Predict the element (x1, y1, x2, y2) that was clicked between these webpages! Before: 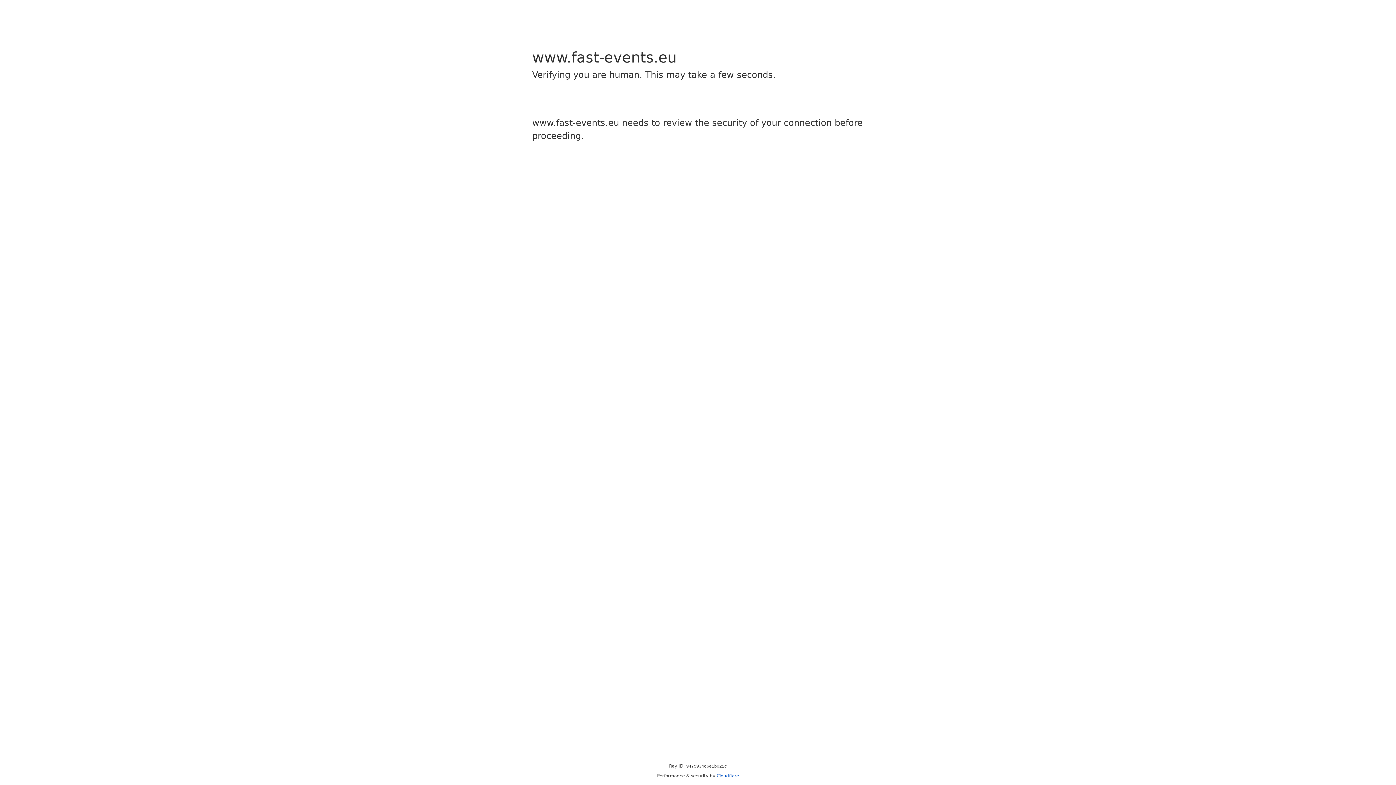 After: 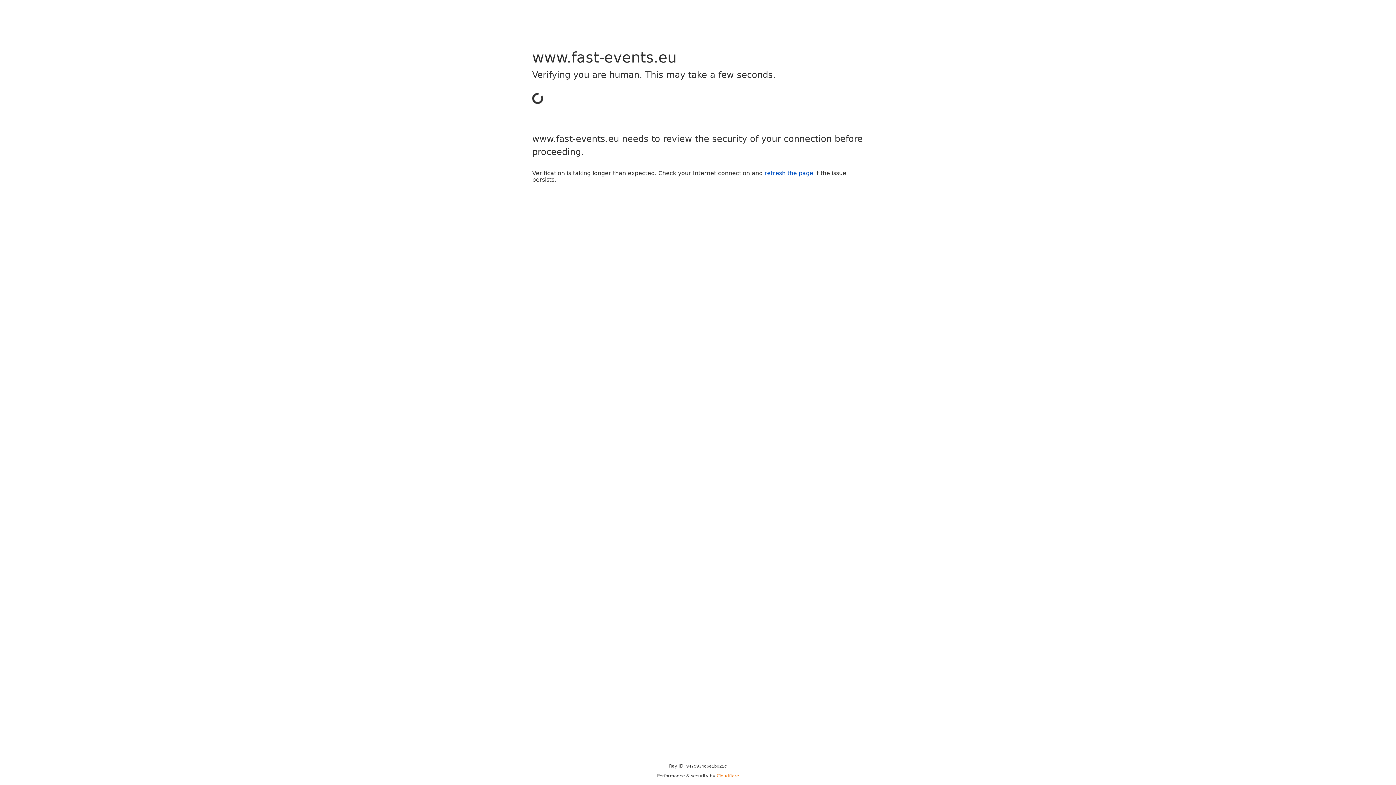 Action: bbox: (716, 773, 739, 778) label: Cloudflare